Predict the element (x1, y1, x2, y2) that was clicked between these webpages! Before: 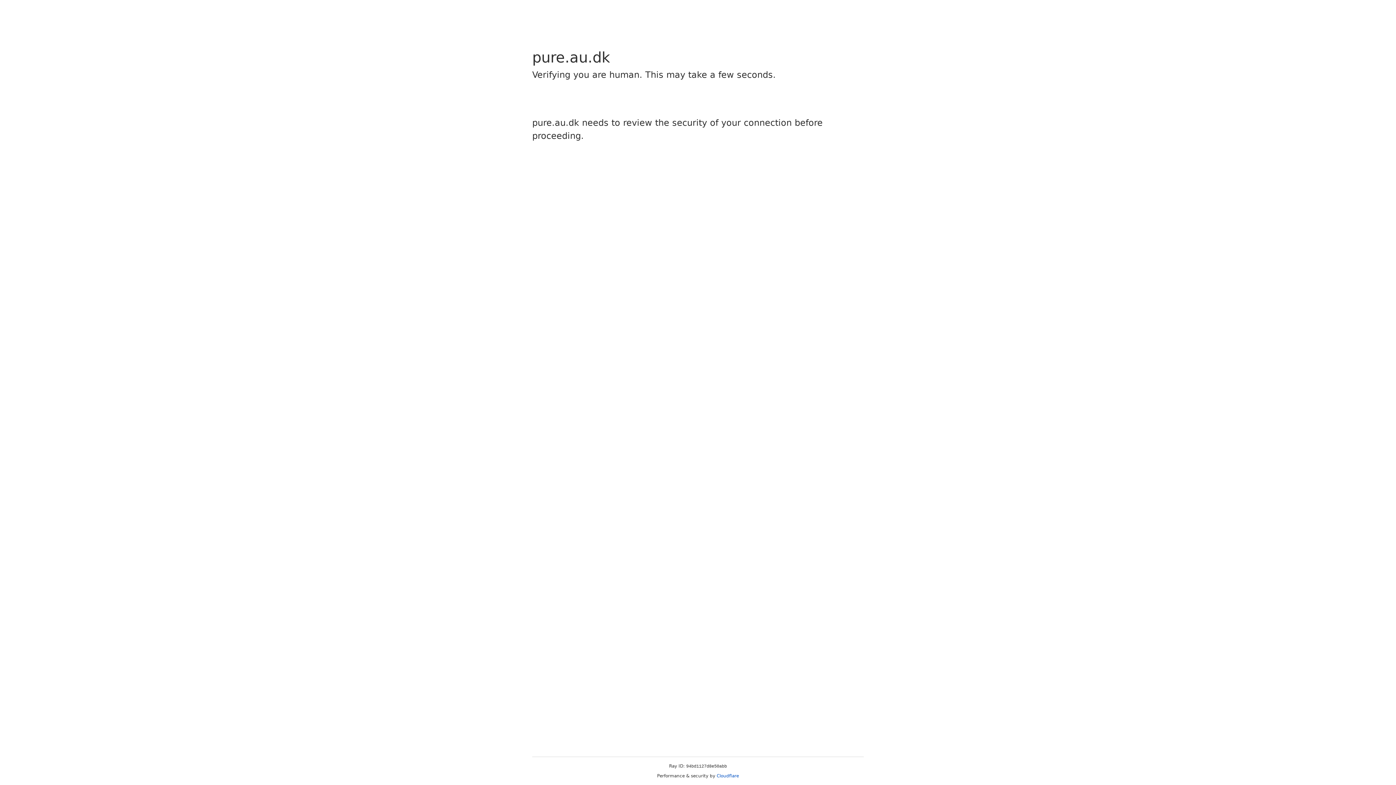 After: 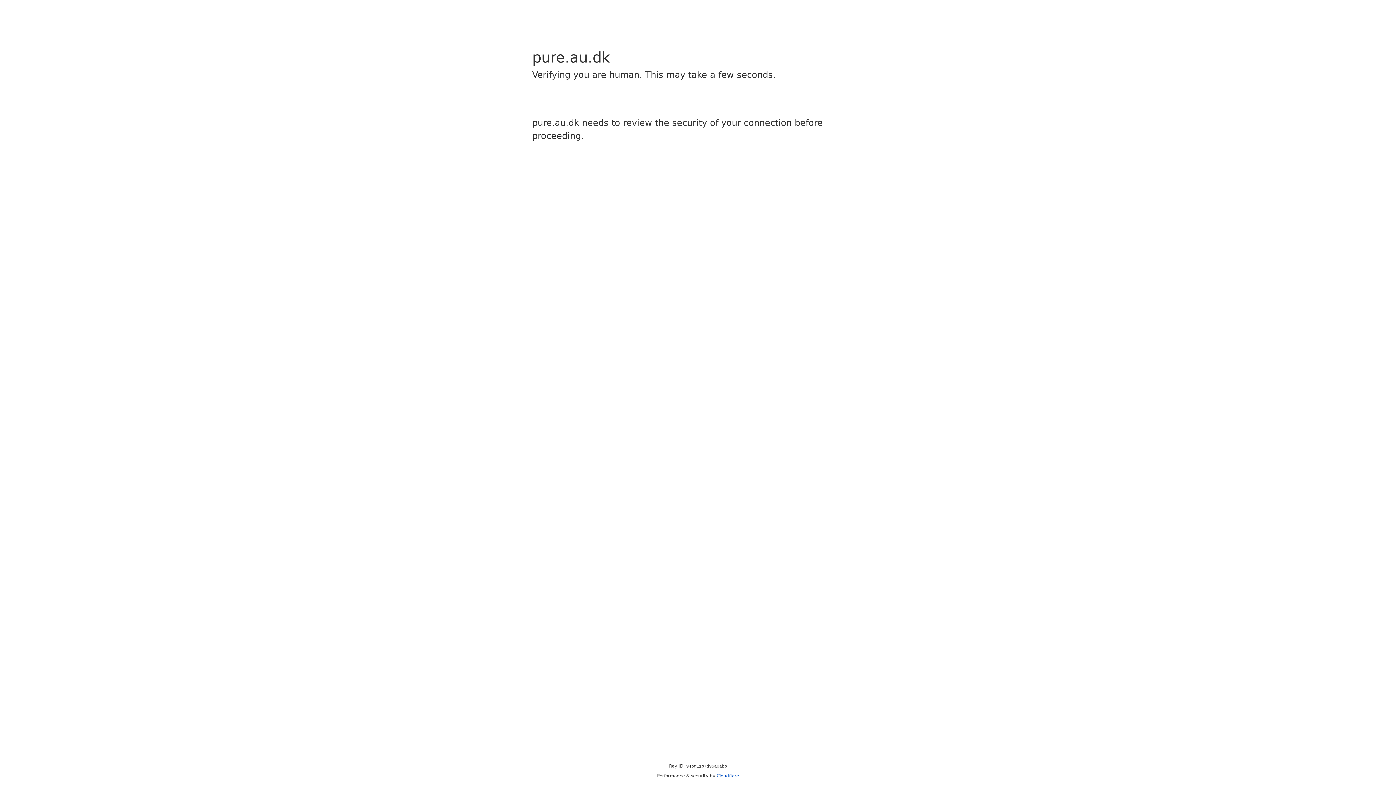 Action: label: Cloudflare bbox: (716, 773, 739, 778)